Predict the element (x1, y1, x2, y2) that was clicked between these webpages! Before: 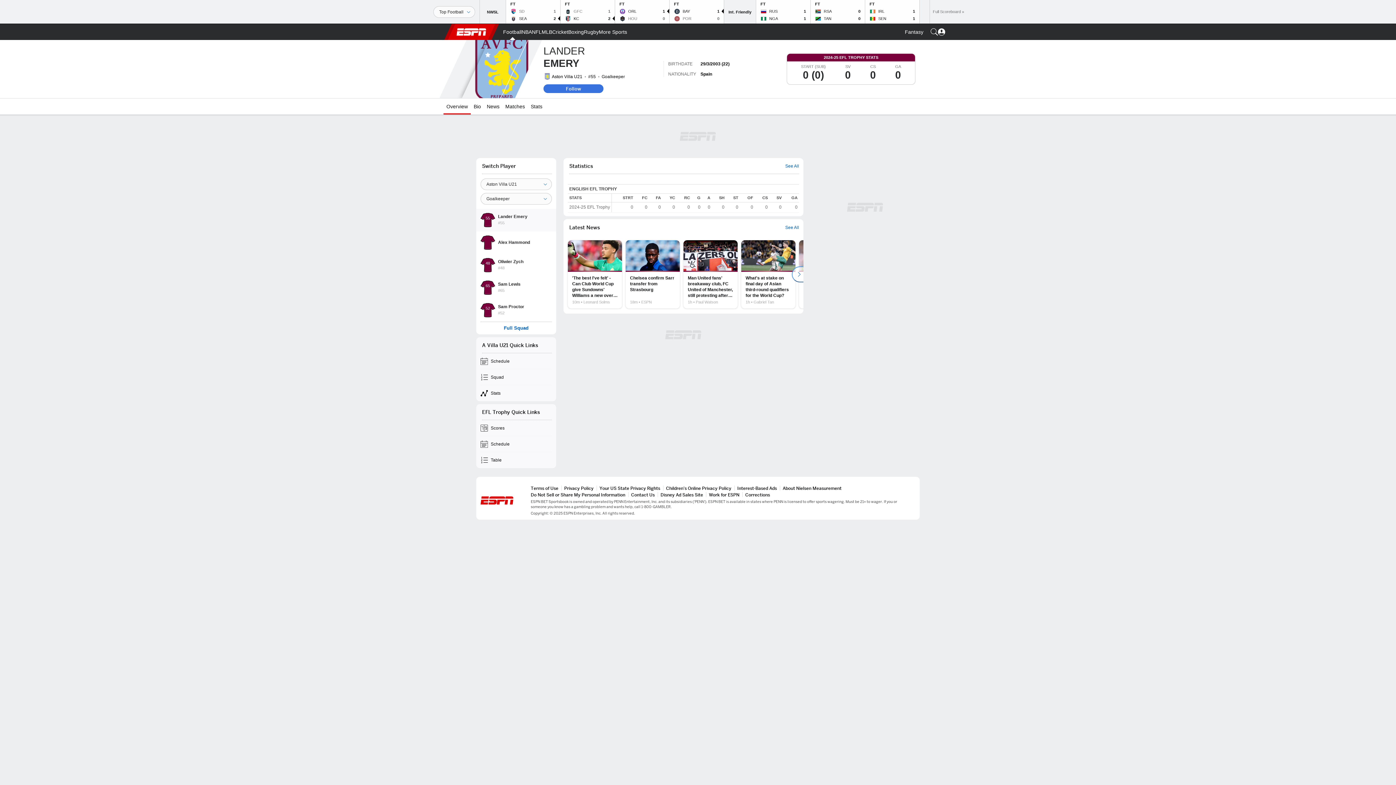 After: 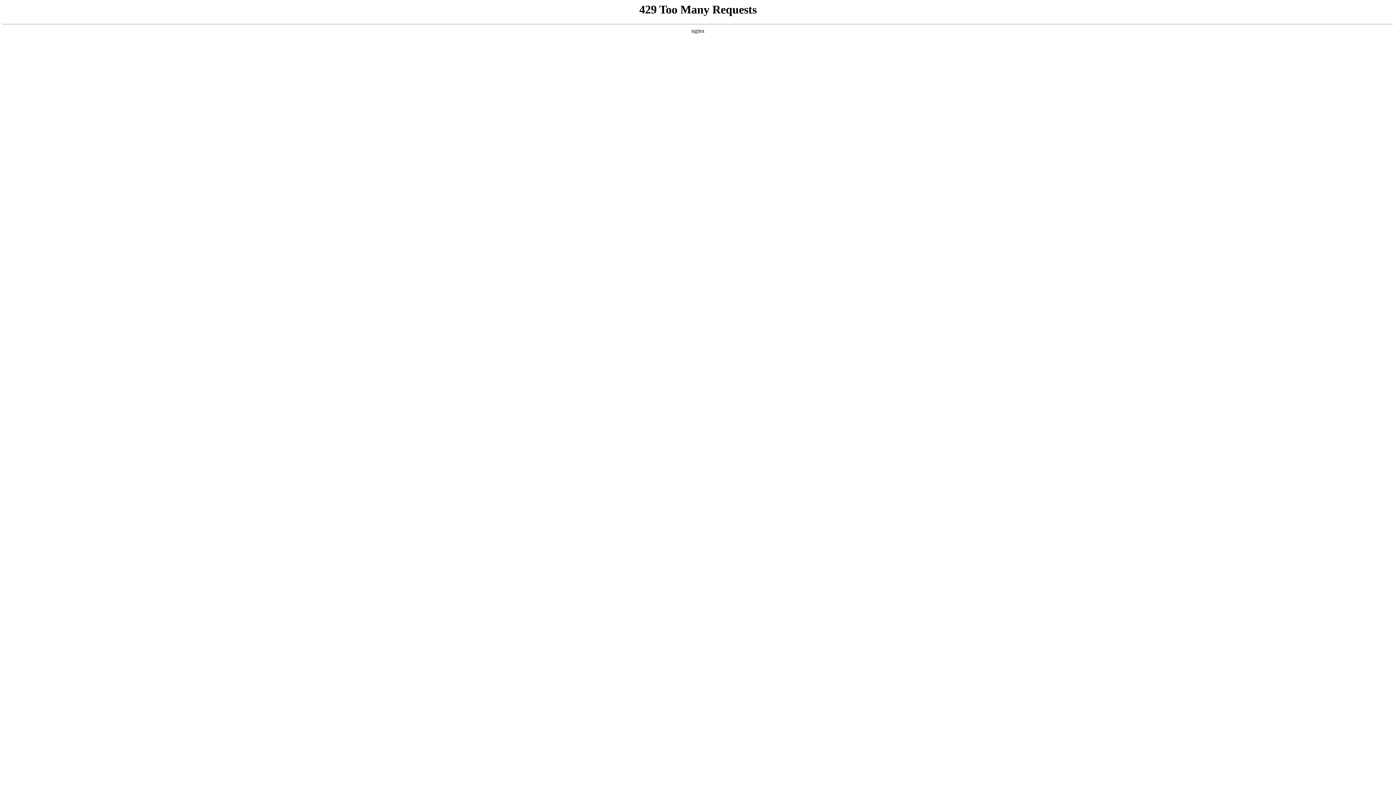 Action: bbox: (782, 485, 841, 491) label: About Nielsen Measurement